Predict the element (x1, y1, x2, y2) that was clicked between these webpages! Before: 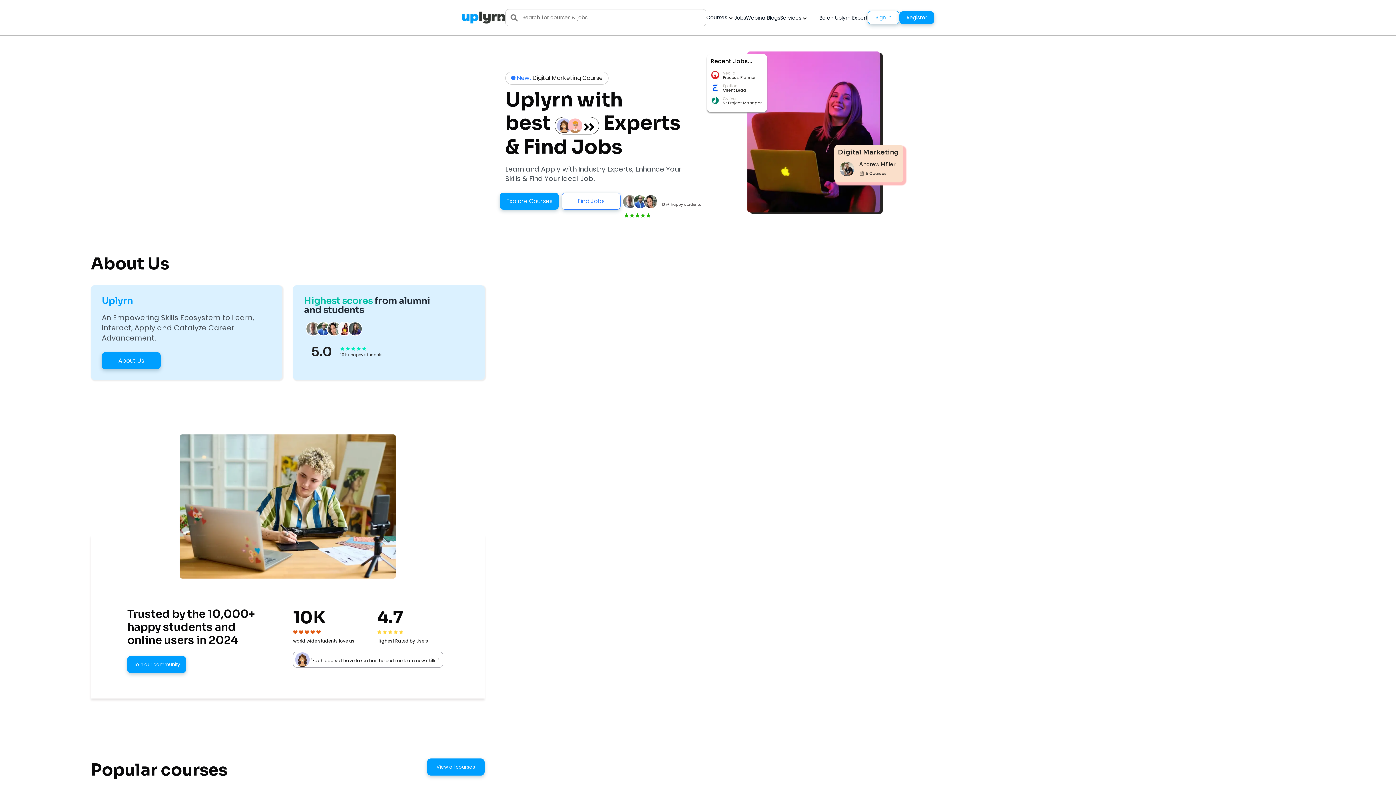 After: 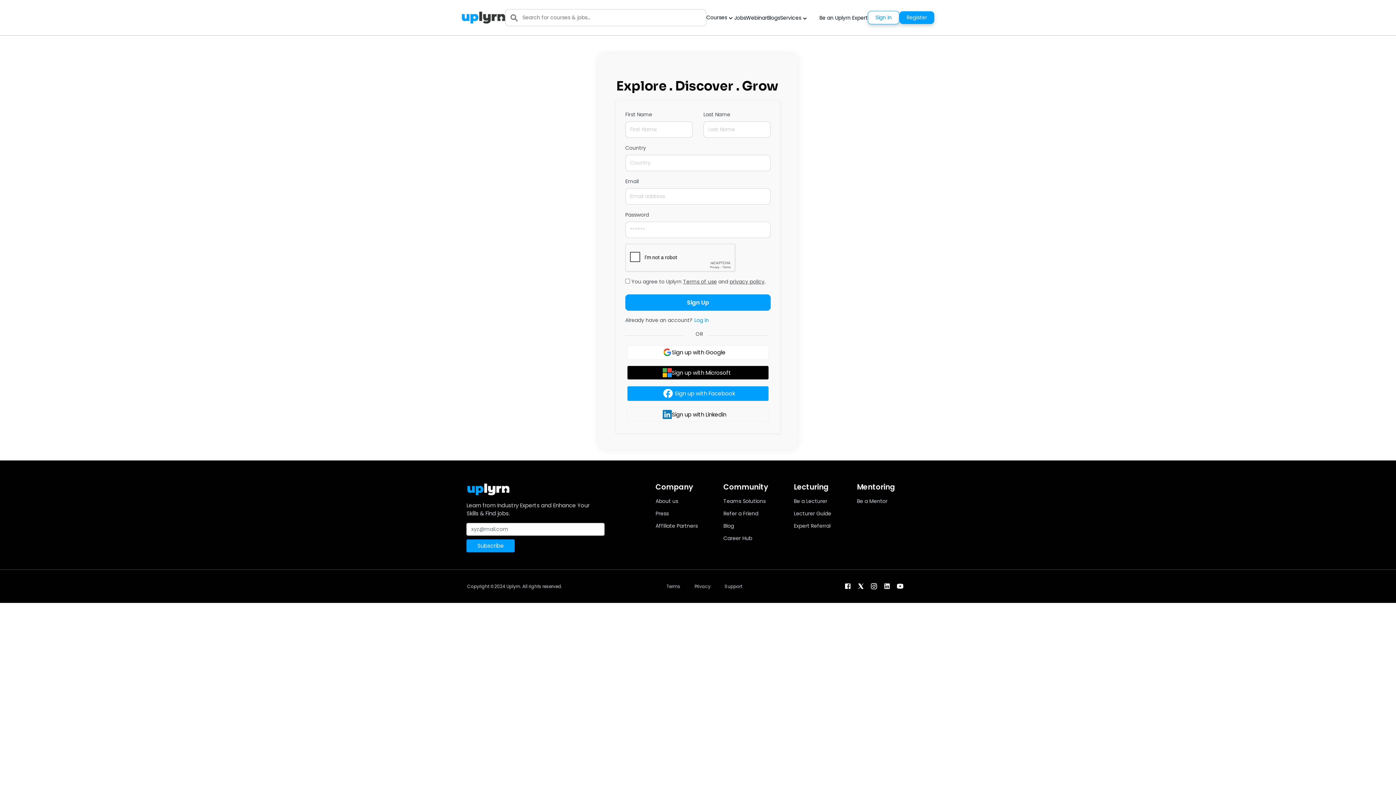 Action: label: Register bbox: (899, 11, 934, 24)